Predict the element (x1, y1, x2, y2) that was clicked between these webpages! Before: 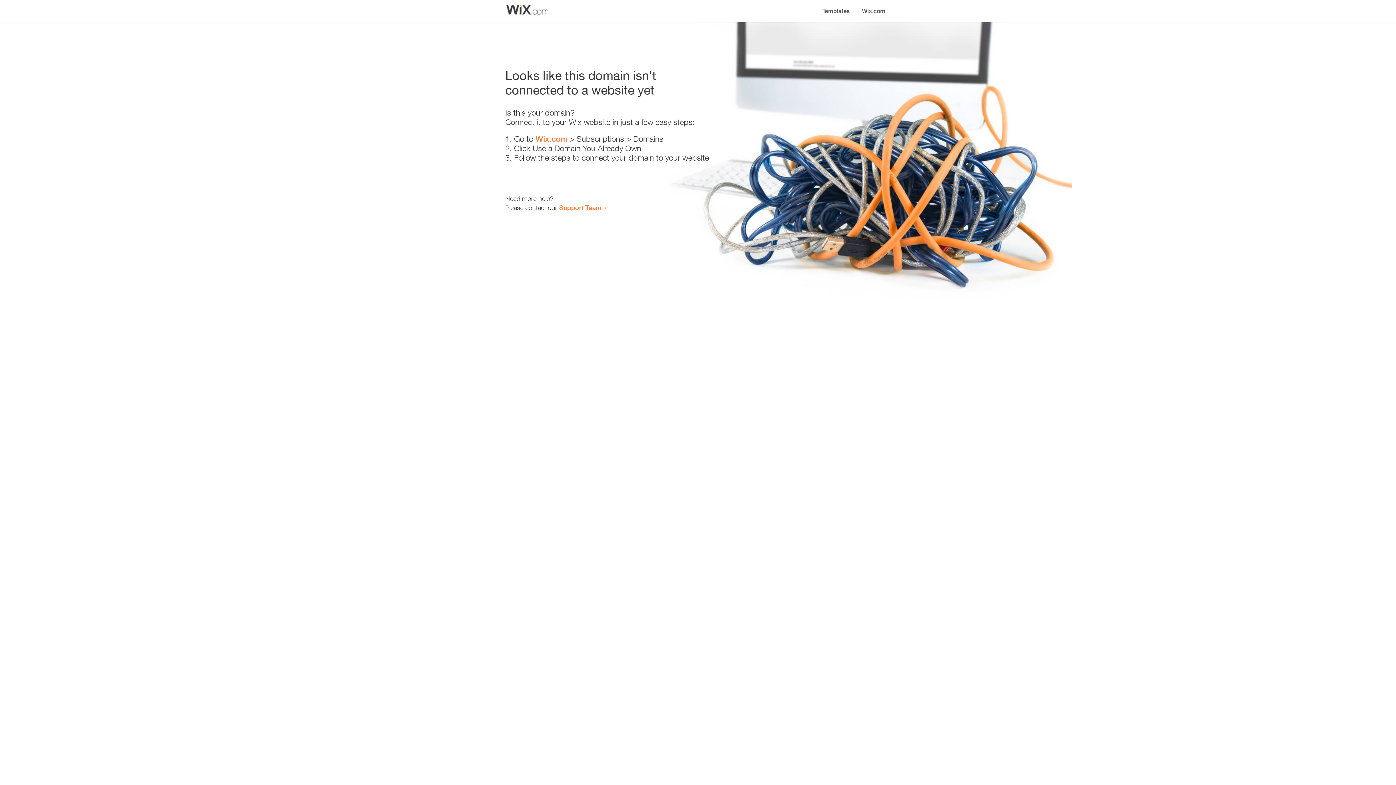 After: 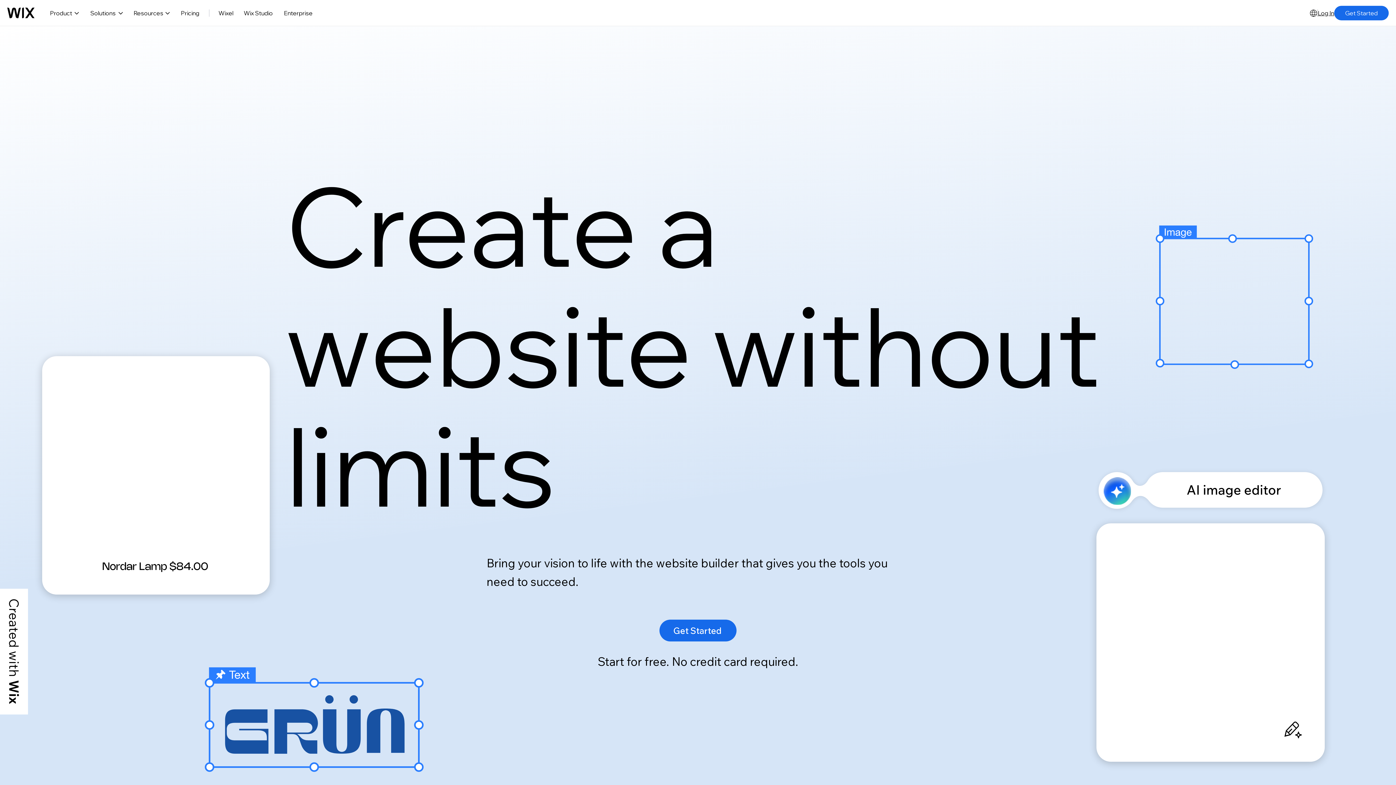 Action: bbox: (535, 134, 567, 143) label: Wix.com